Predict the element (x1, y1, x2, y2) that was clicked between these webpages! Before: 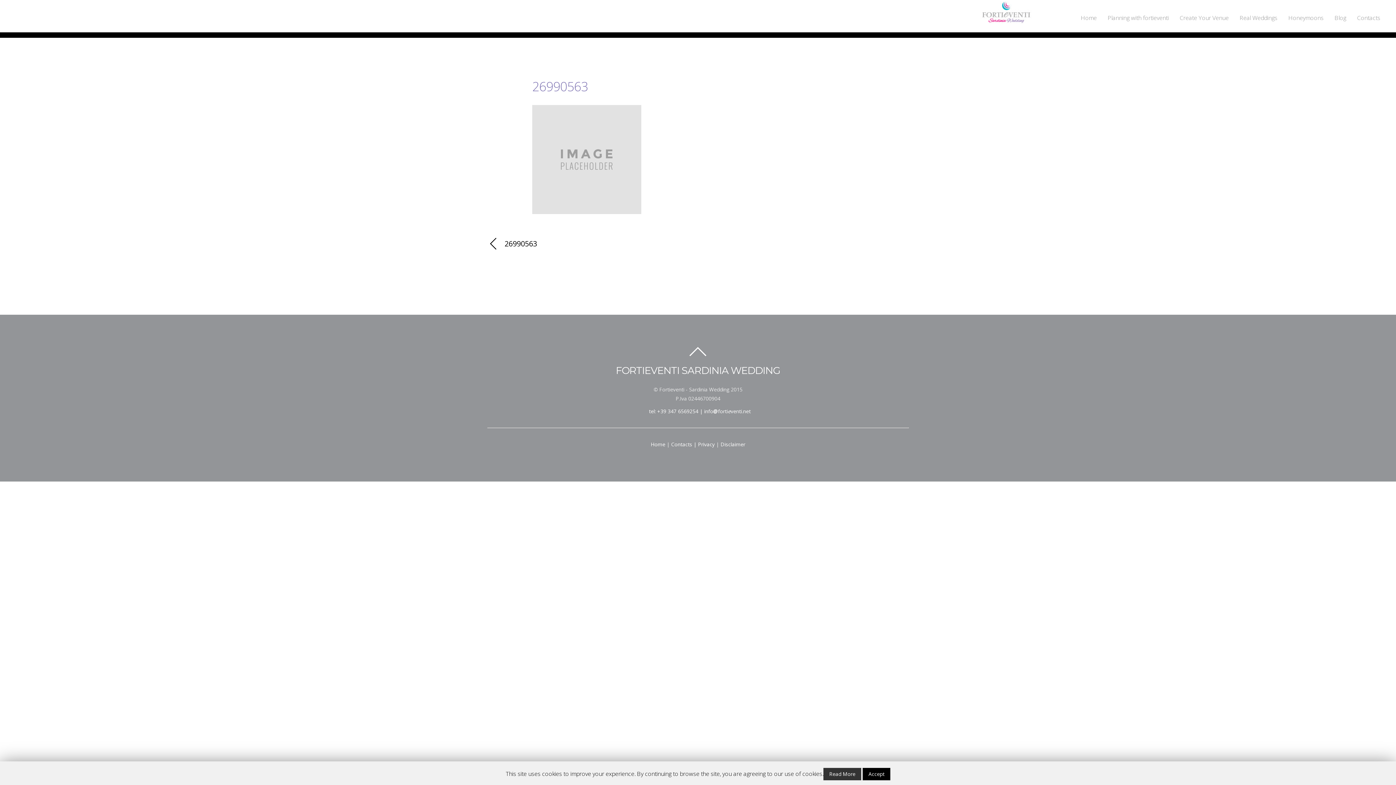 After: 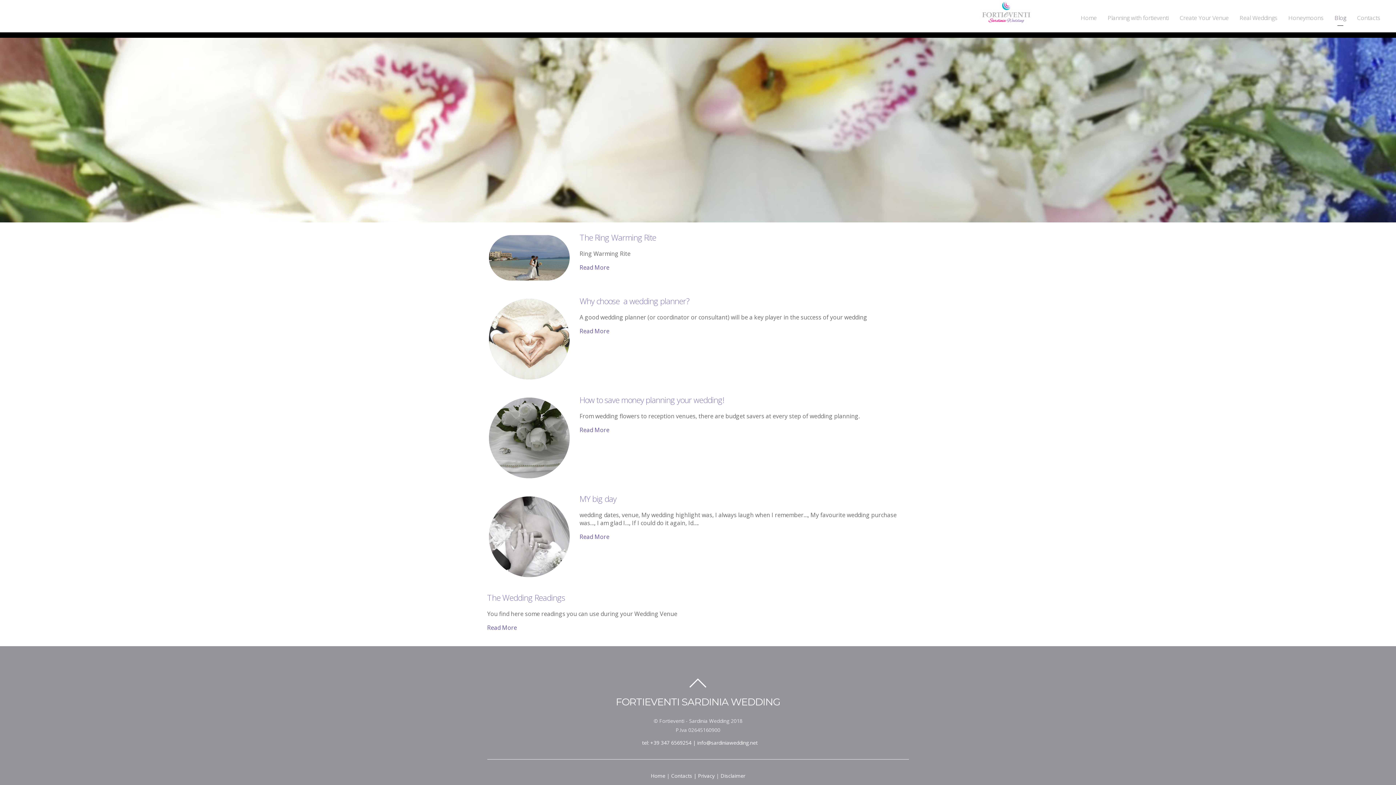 Action: bbox: (1331, 10, 1350, 29) label: Blog